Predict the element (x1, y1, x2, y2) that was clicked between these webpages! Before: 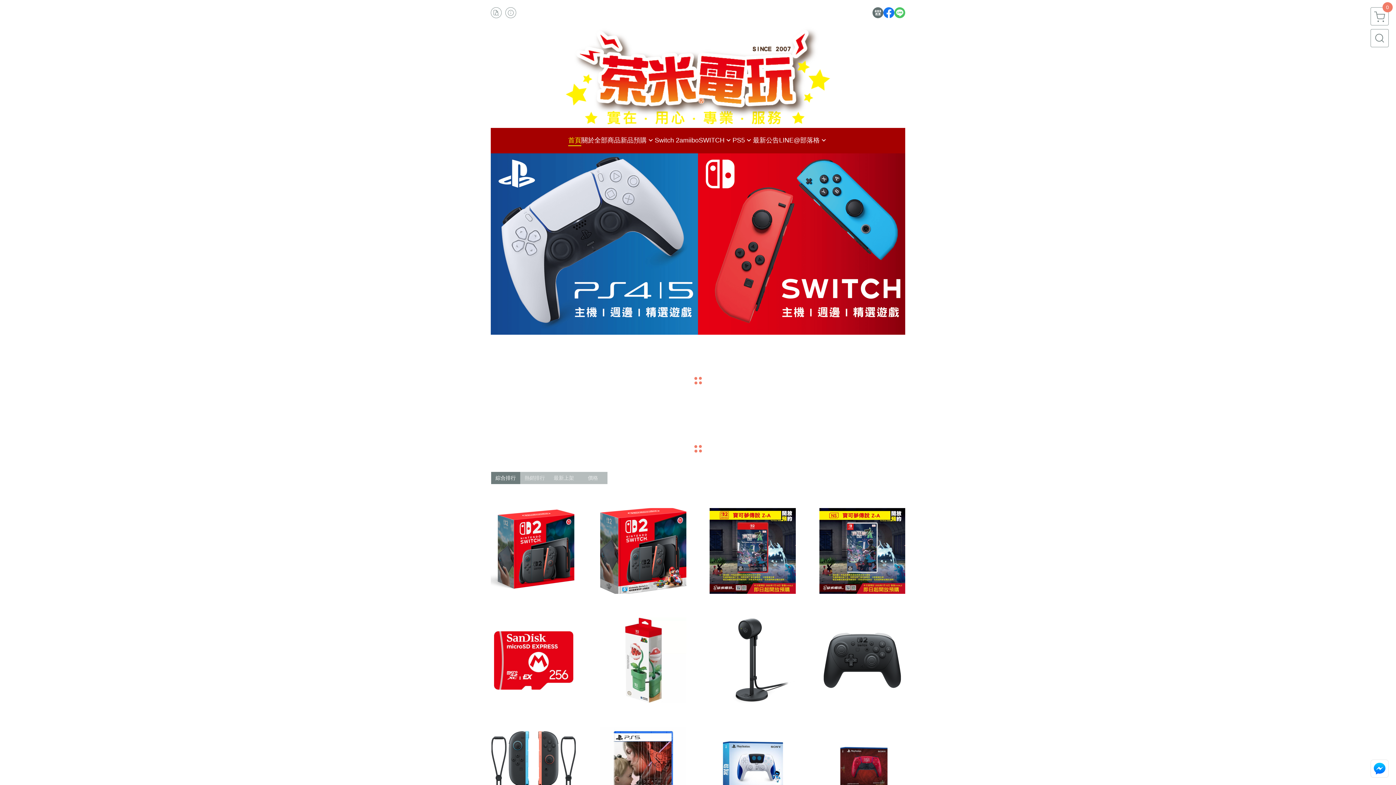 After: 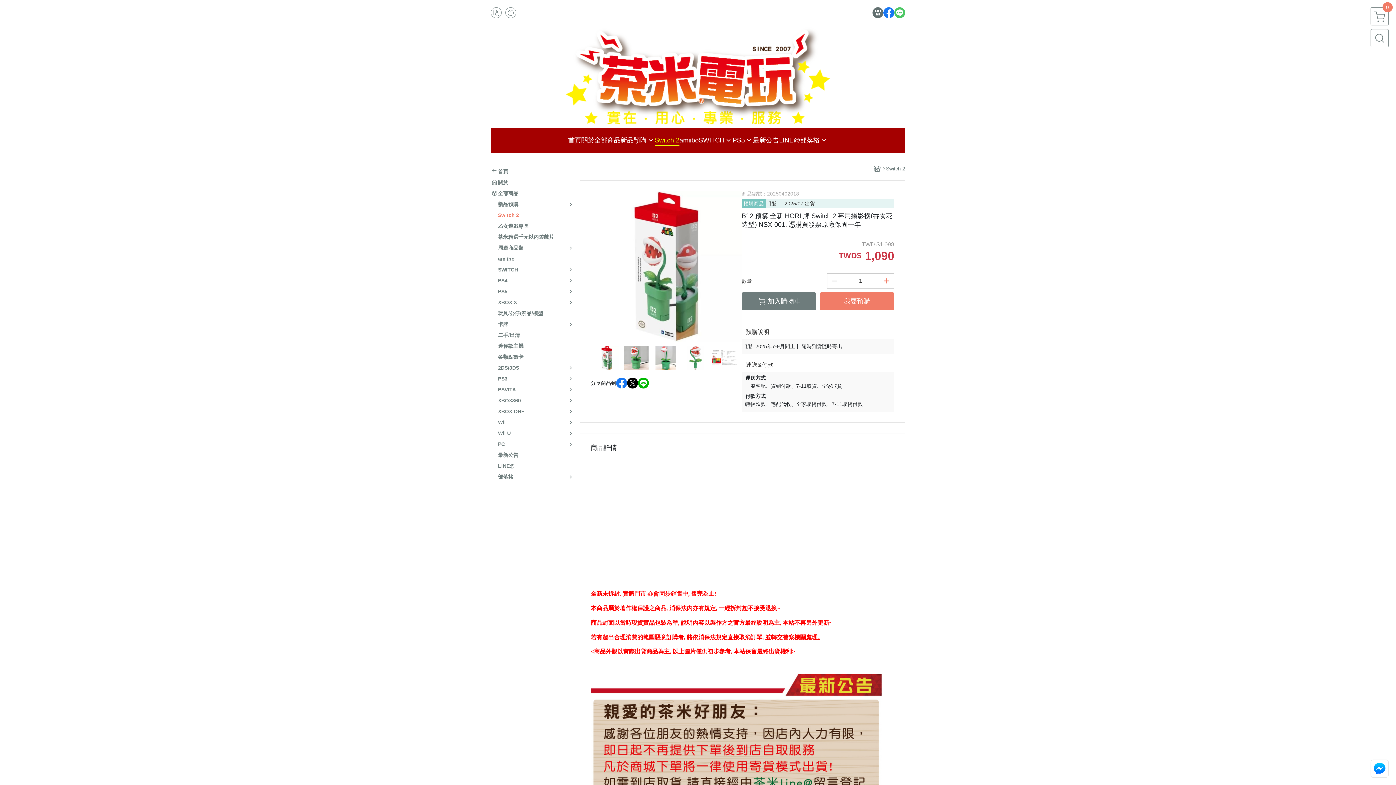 Action: label: B12 預購 全新 HORI 牌 Switch 2 專用攝影機(吞食花造型) NSX-001, 憑購買發票原廠保固一年
$1,098
$1,090 bbox: (600, 617, 686, 703)